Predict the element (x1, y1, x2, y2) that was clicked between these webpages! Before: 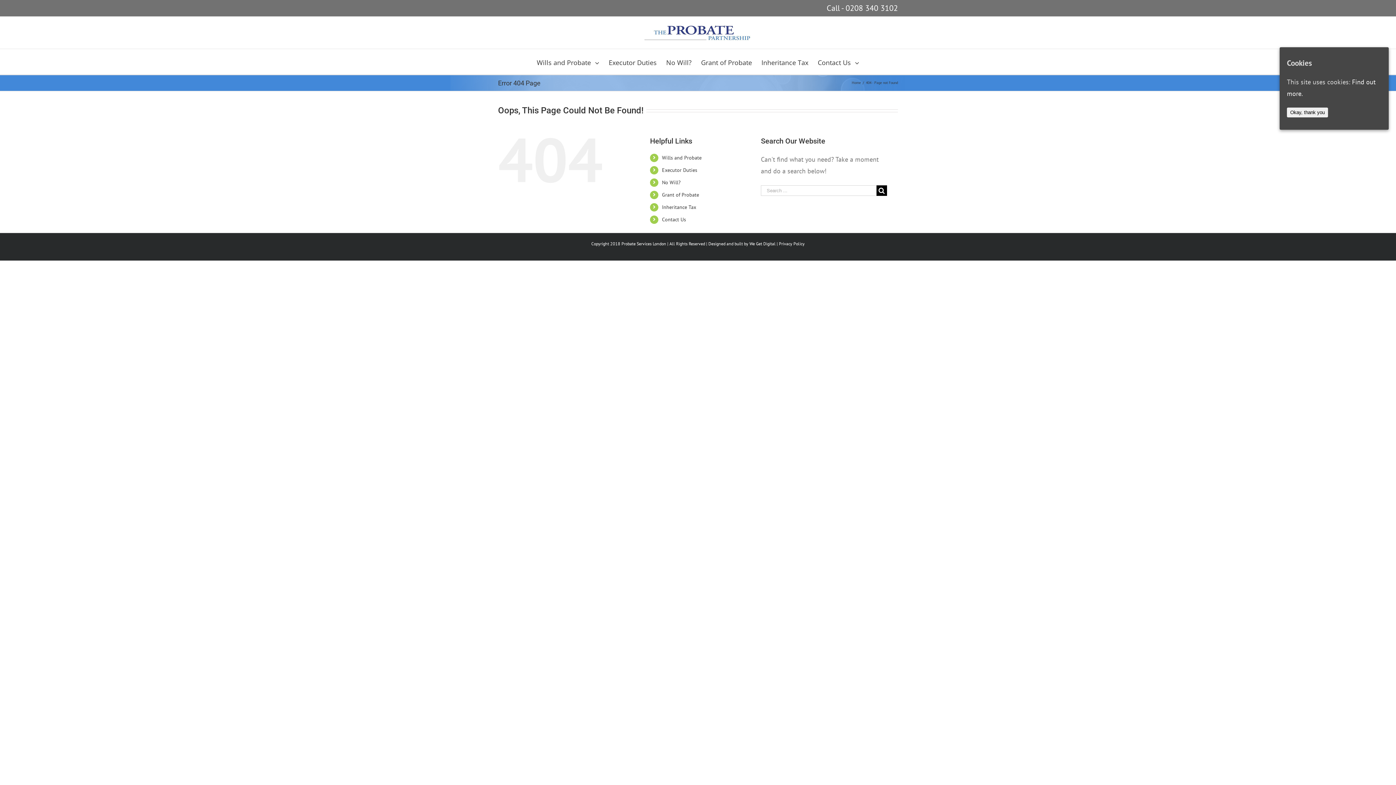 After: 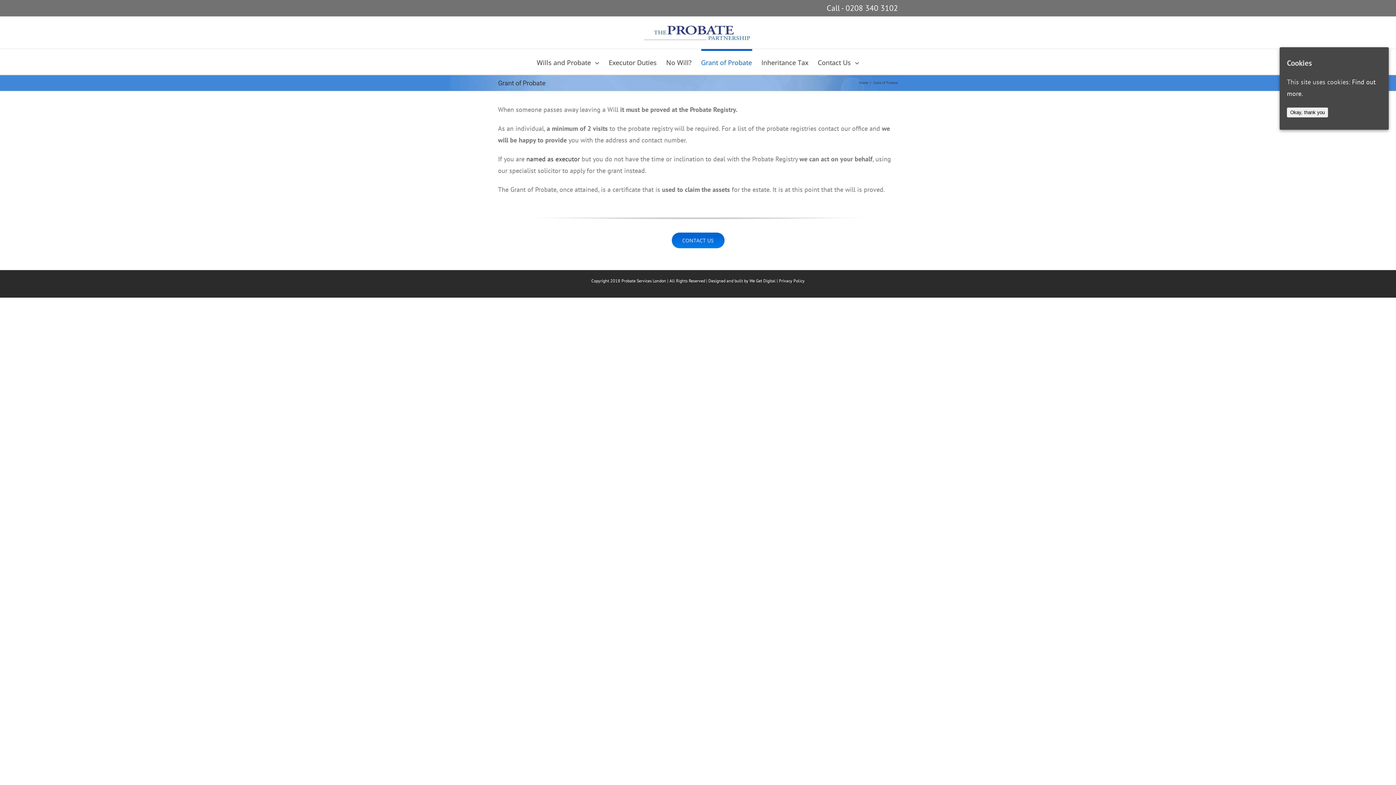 Action: bbox: (701, 48, 752, 74) label: Grant of Probate